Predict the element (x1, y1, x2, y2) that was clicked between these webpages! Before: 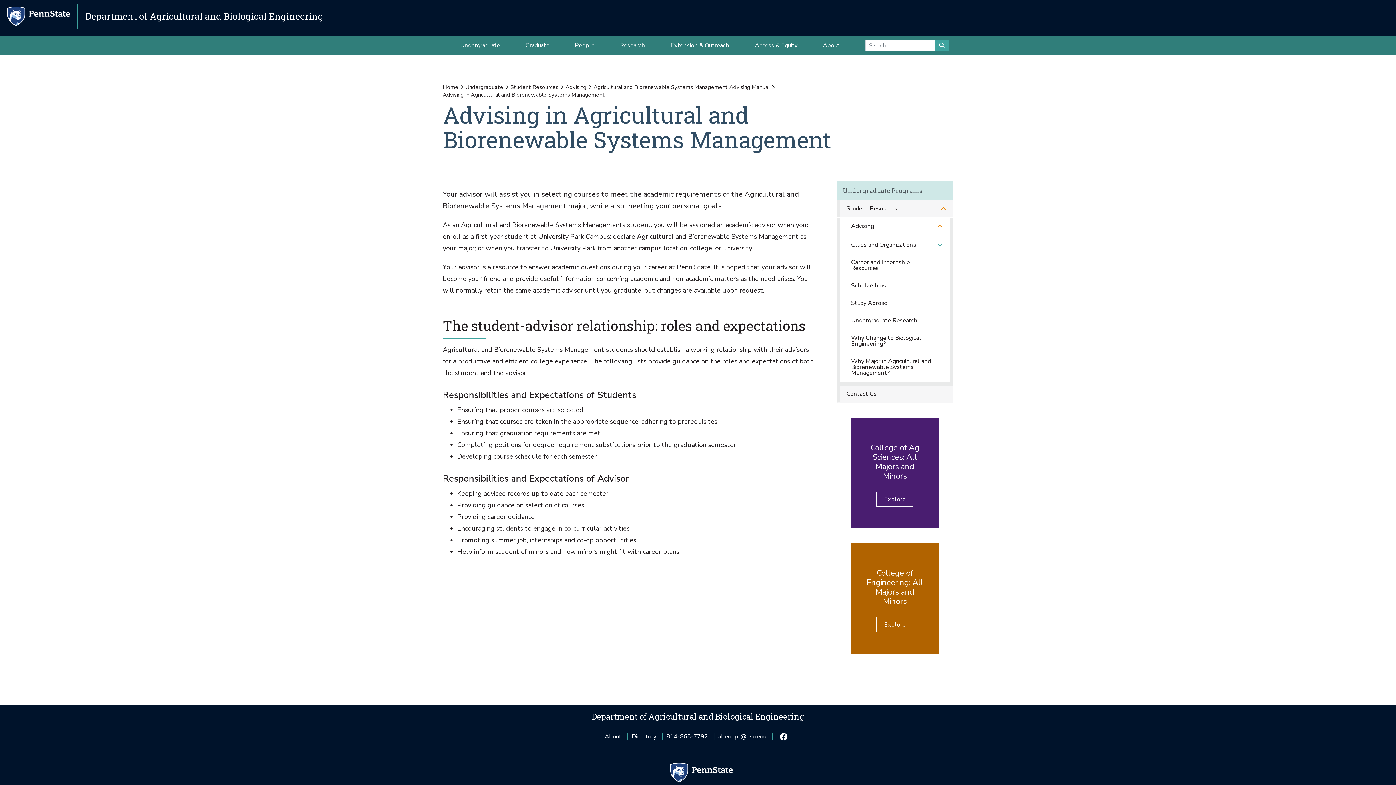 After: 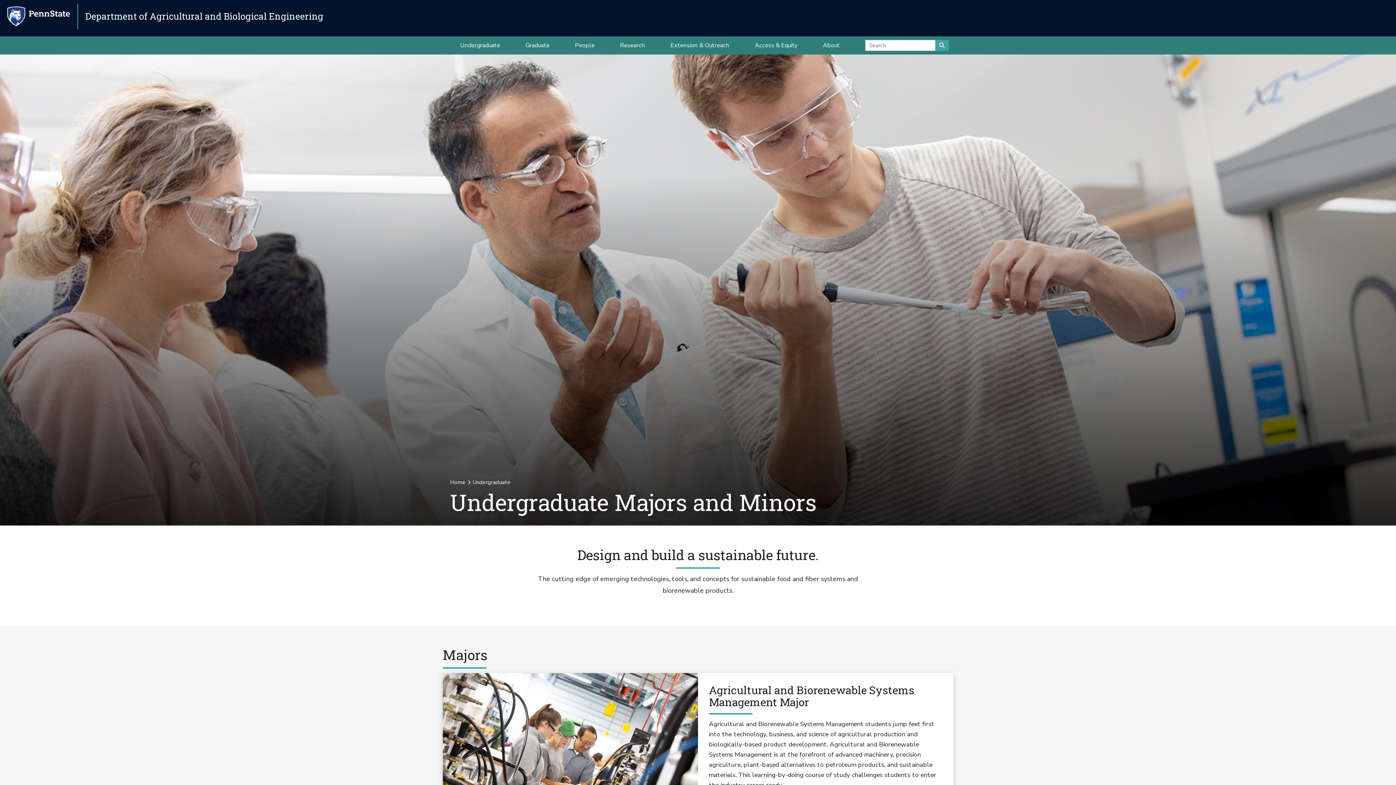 Action: bbox: (447, 36, 512, 54) label: Undergraduate